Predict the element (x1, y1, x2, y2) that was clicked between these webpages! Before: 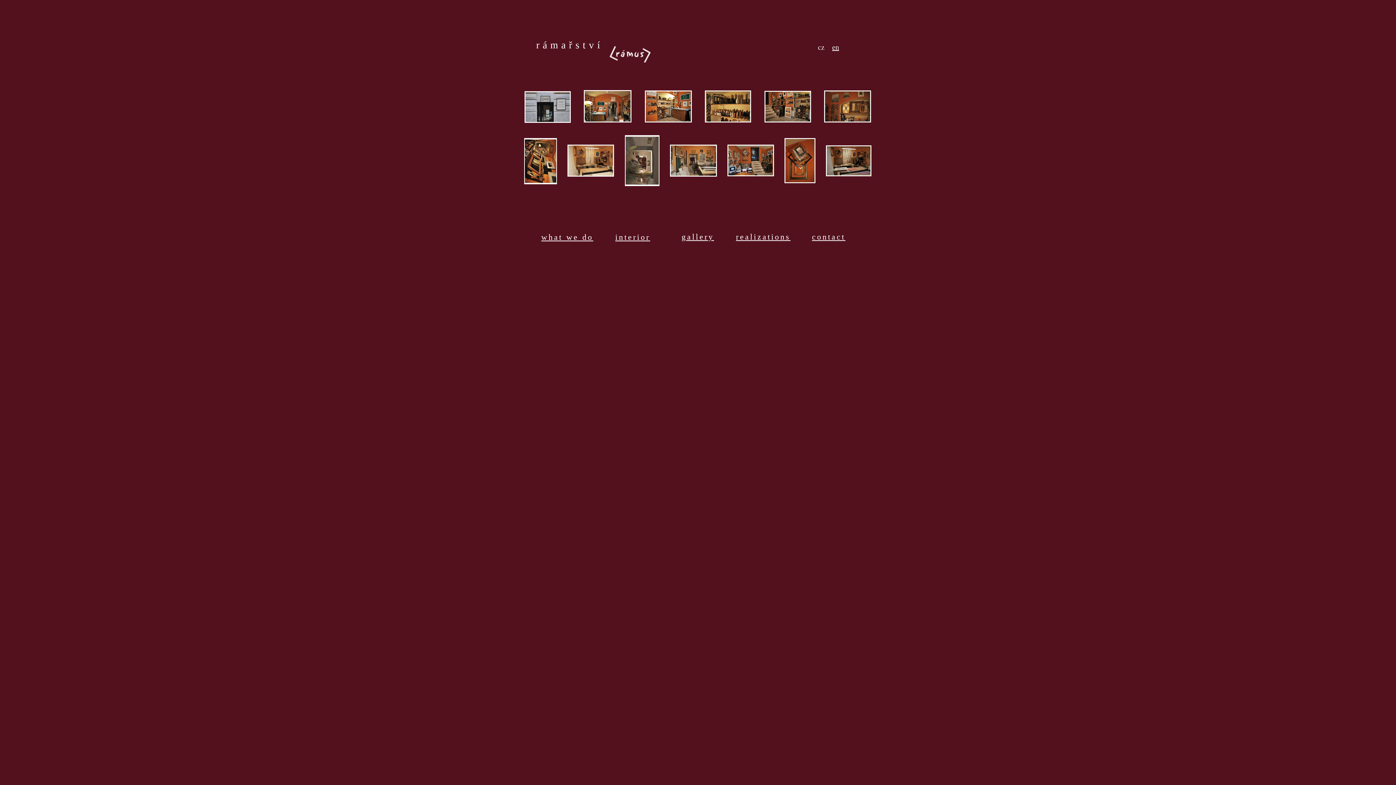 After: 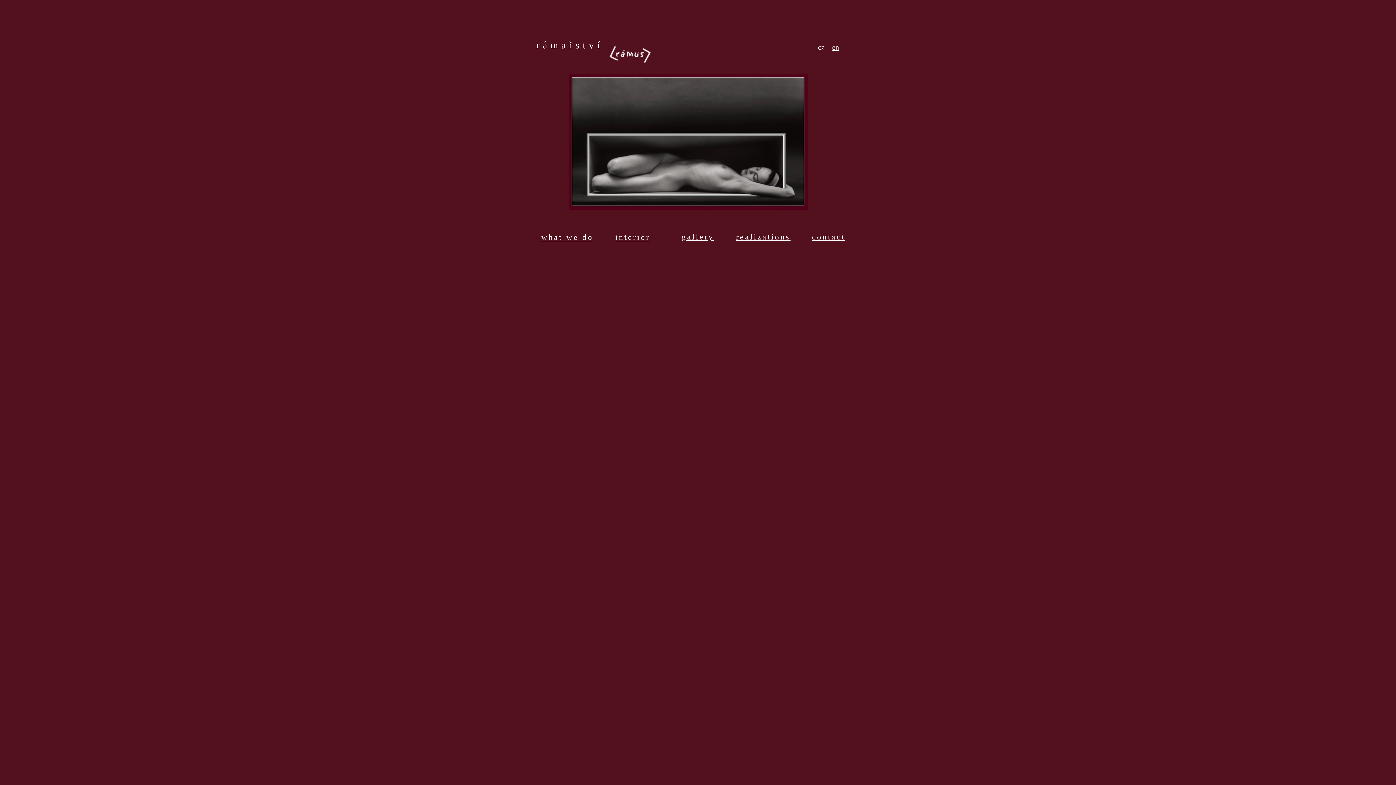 Action: label: rámařství bbox: (536, 39, 615, 52)